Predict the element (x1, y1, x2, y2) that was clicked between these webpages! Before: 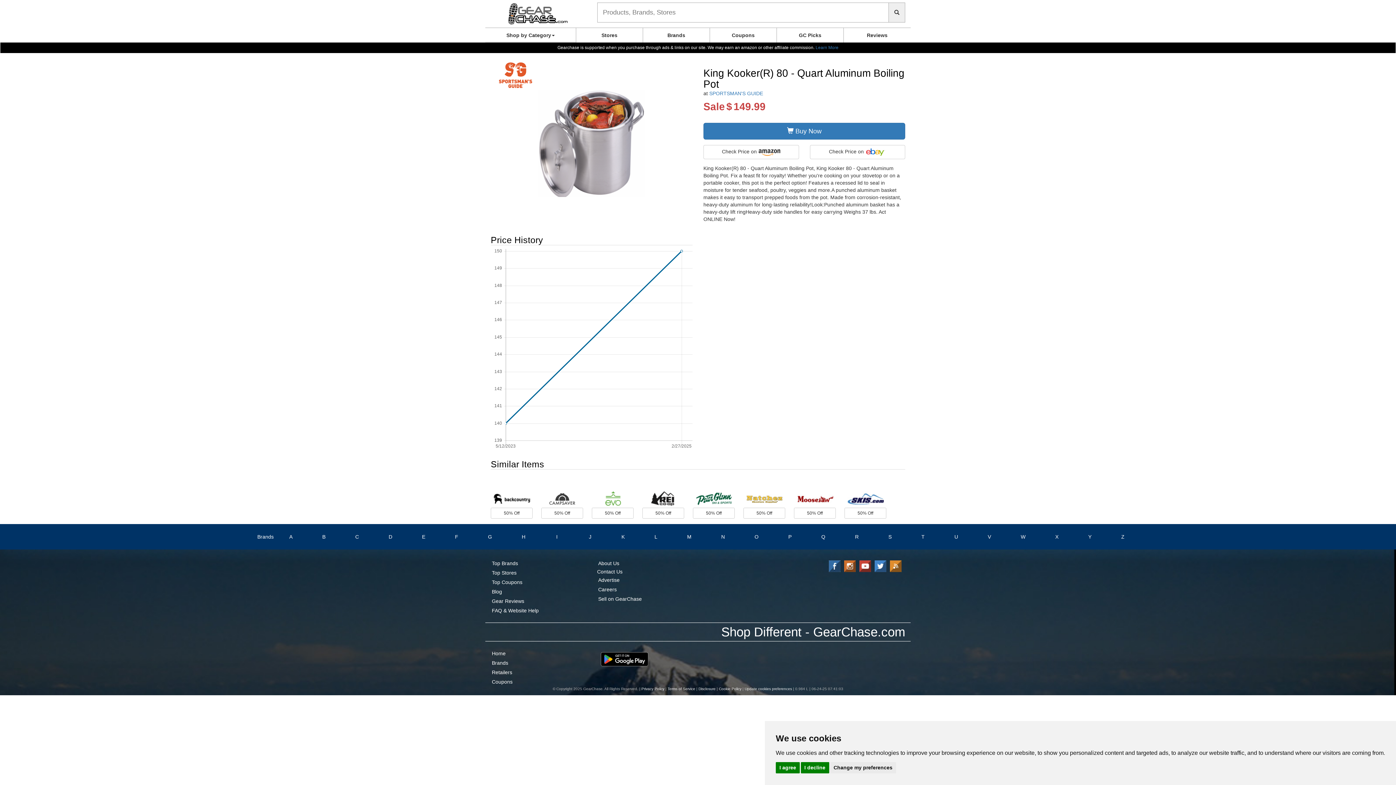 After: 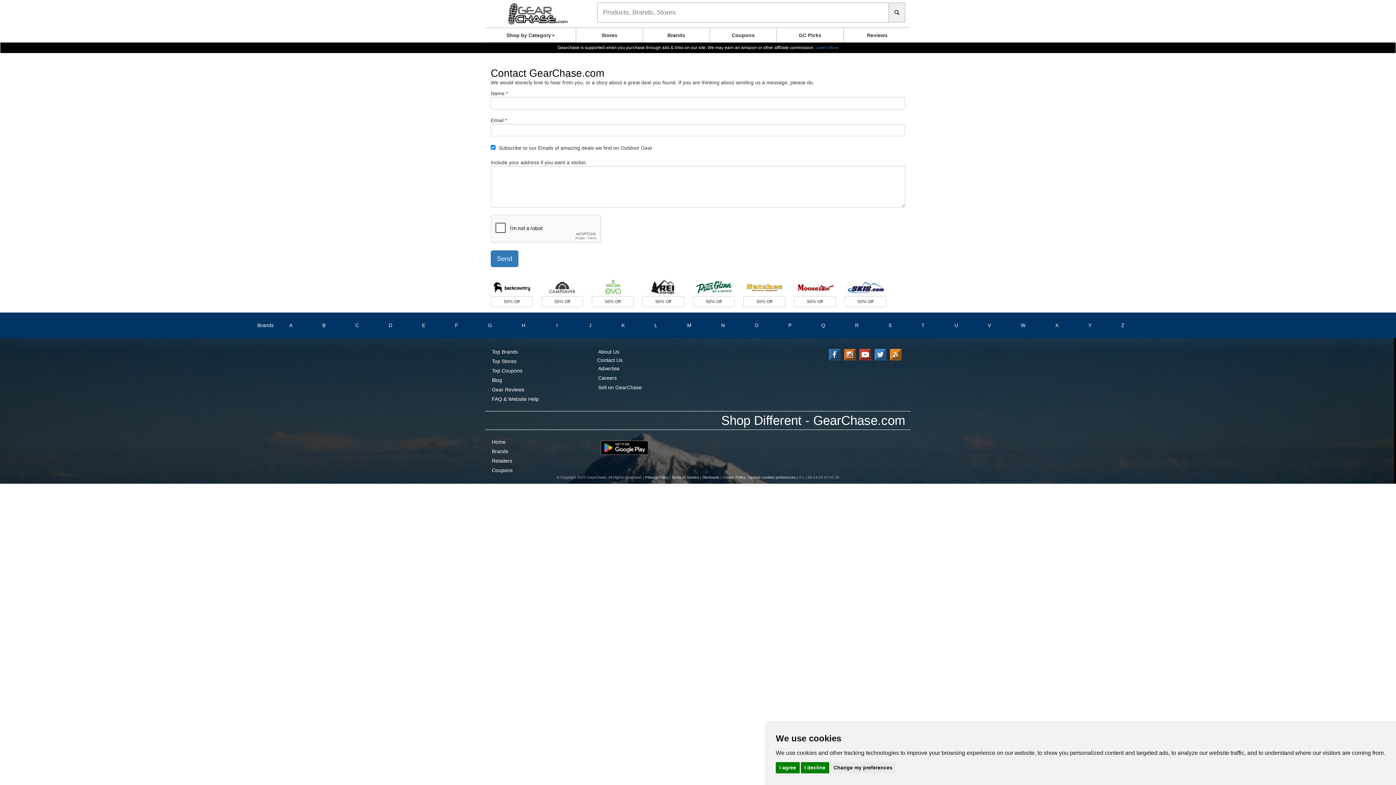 Action: label: Contact Us bbox: (597, 569, 622, 574)